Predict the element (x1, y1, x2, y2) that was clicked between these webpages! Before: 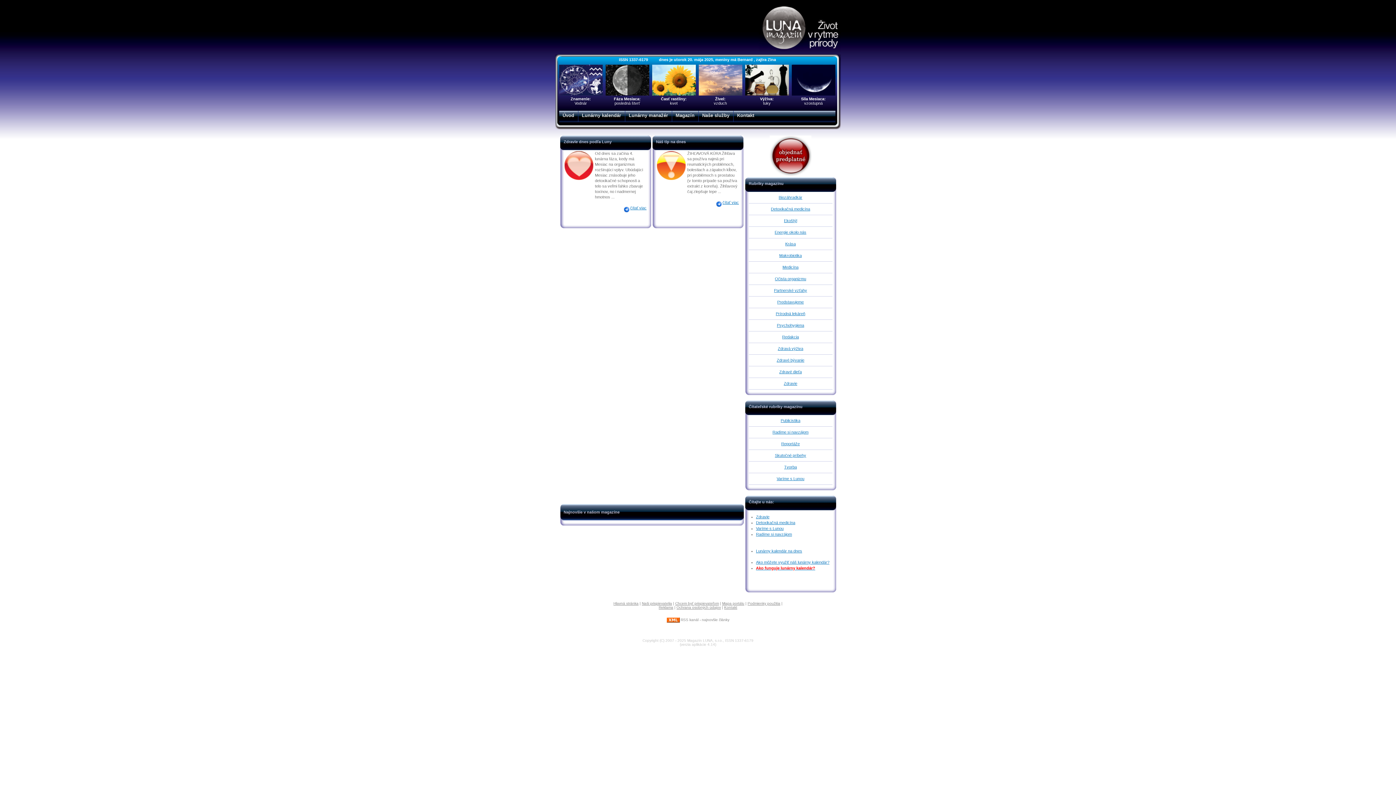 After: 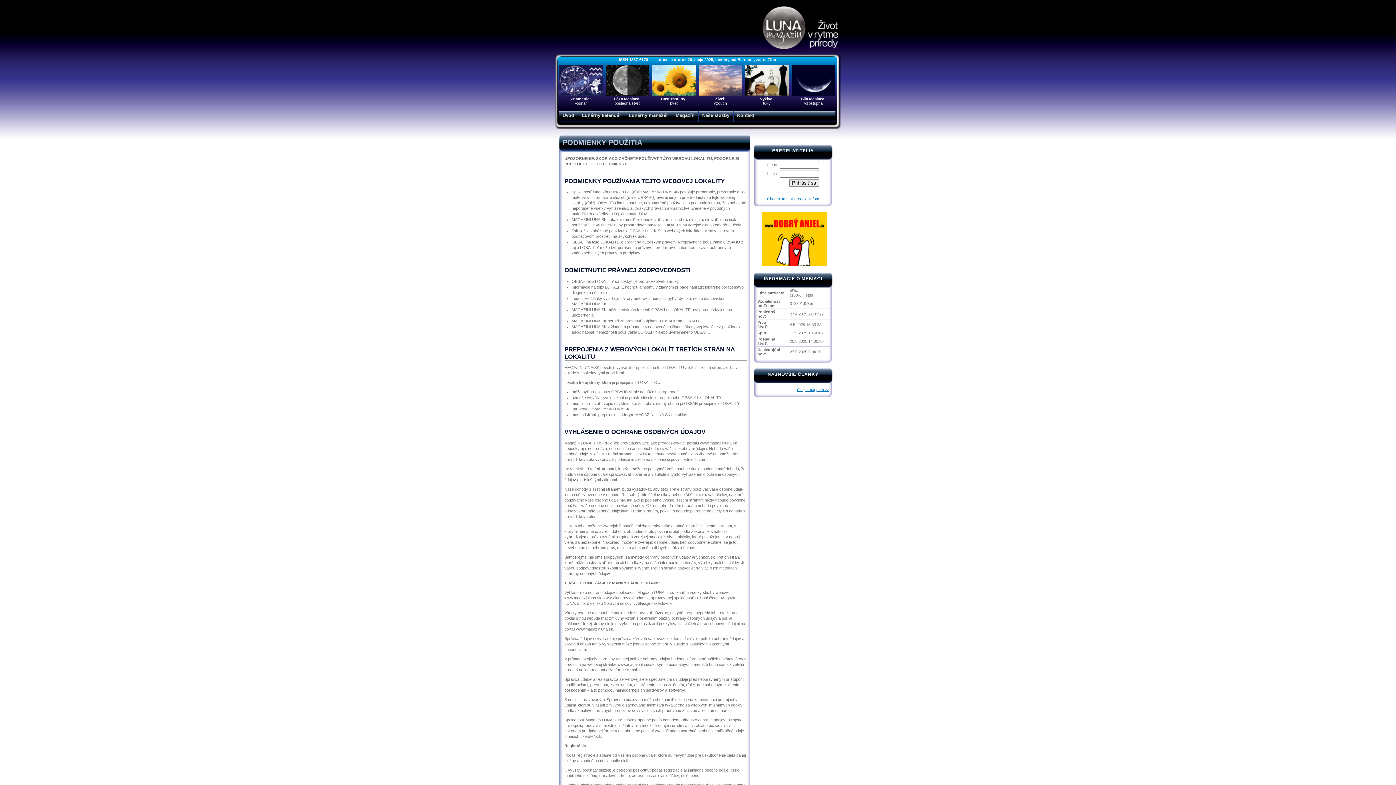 Action: bbox: (747, 601, 780, 605) label: Podmienky použitia